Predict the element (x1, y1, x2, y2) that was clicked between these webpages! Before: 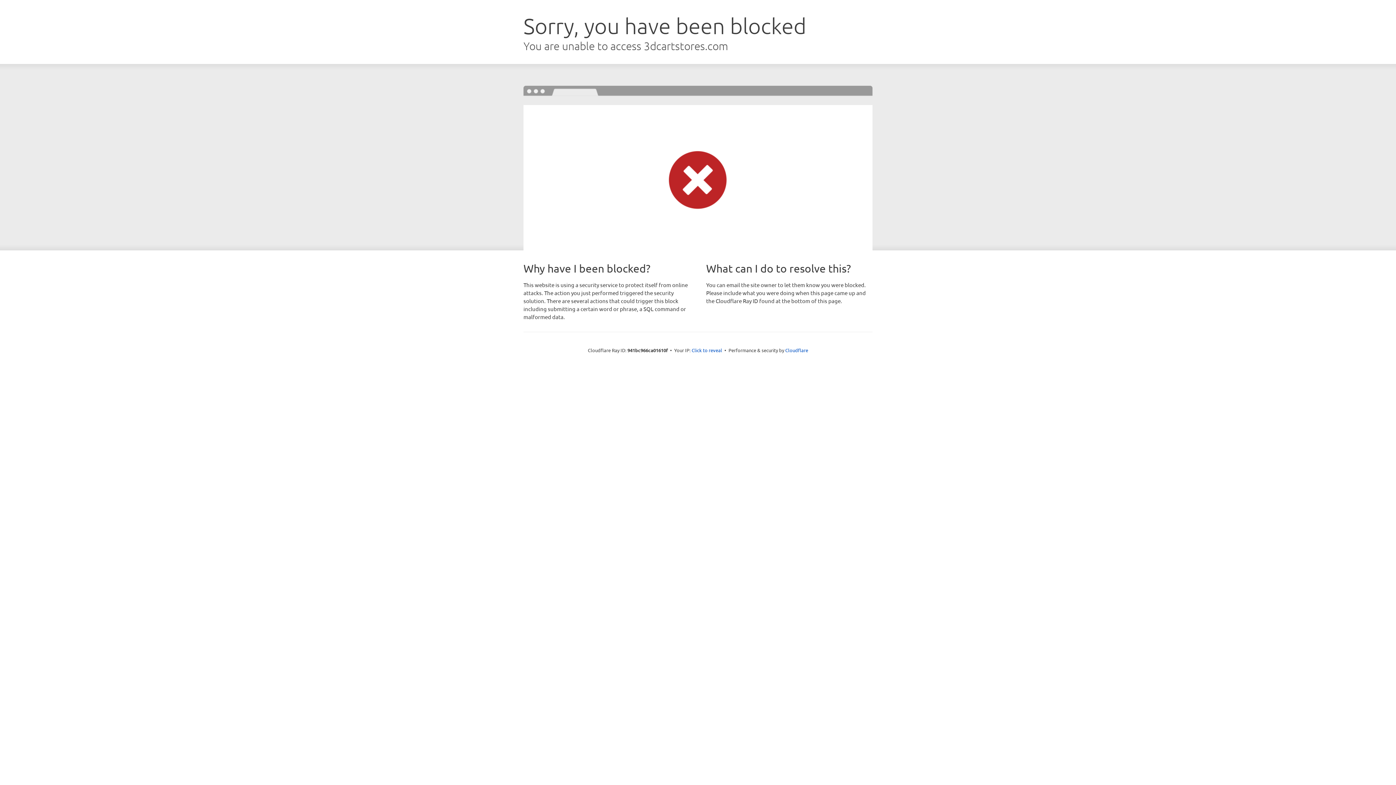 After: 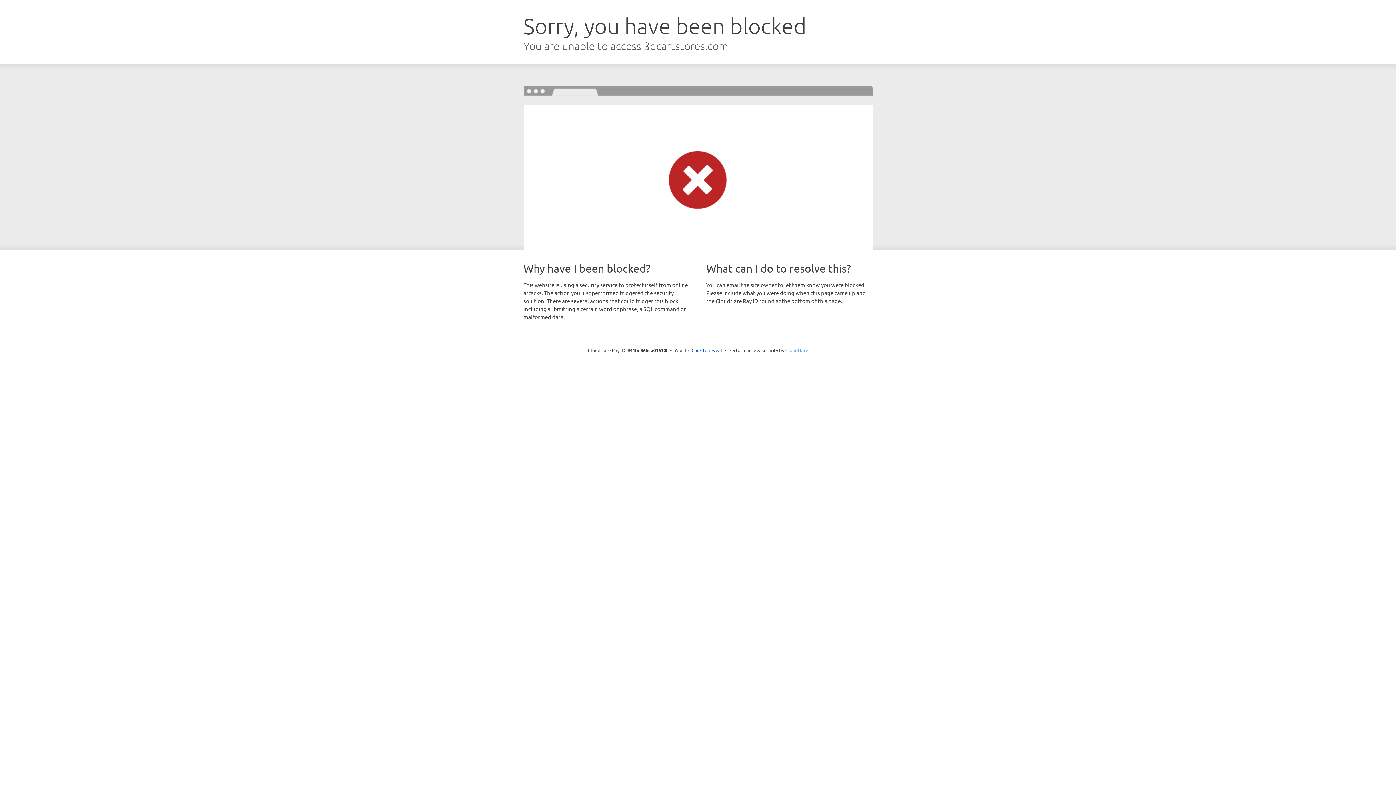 Action: label: Cloudflare bbox: (785, 347, 808, 353)